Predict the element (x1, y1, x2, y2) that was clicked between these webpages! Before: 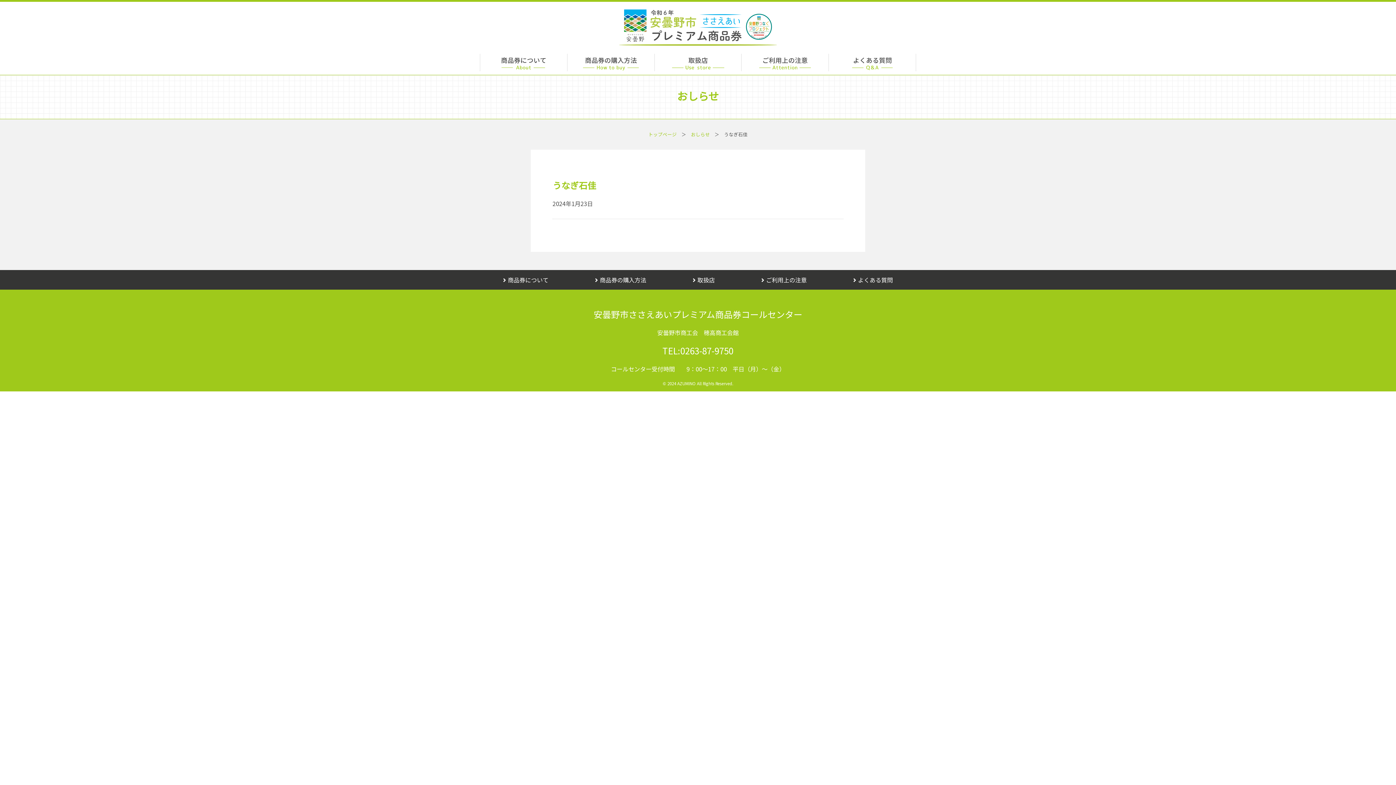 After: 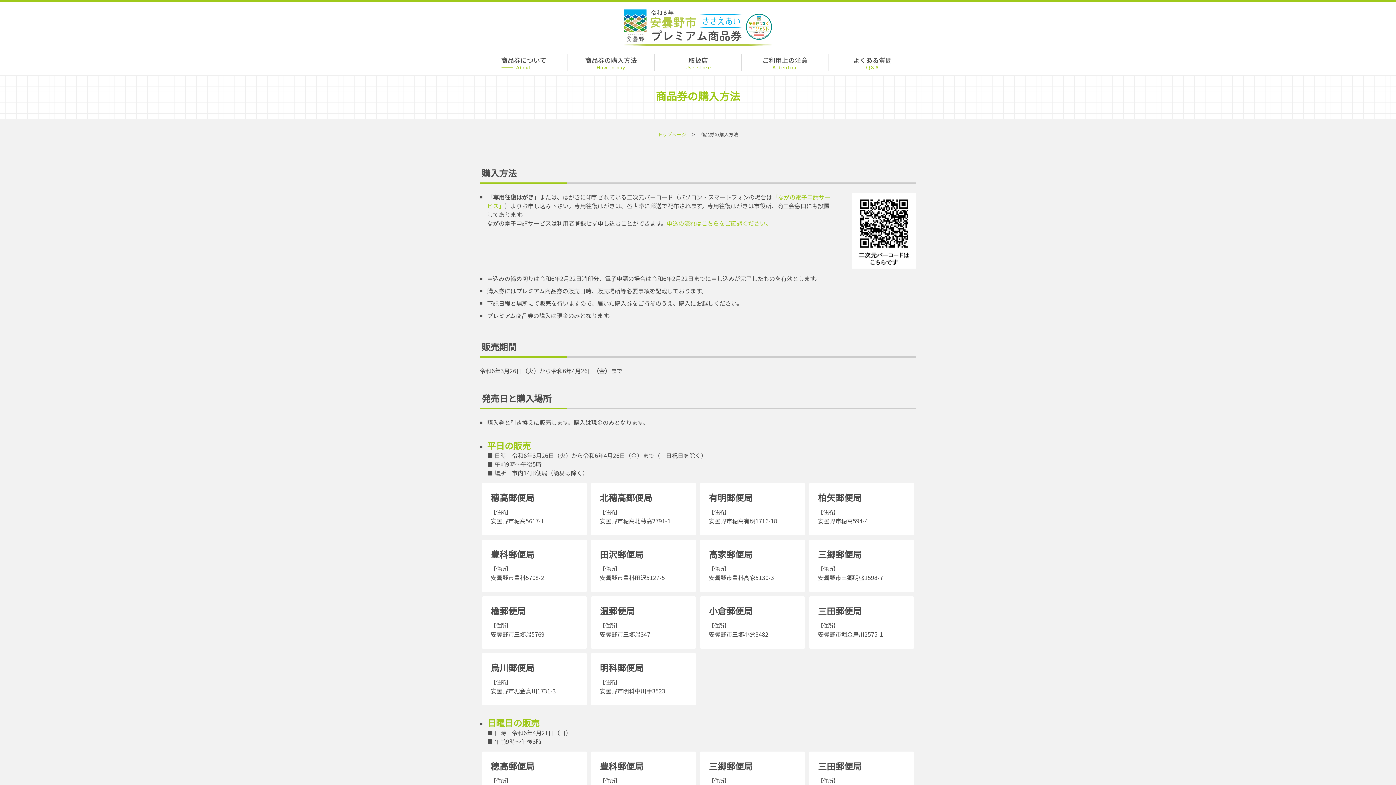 Action: label: 商品券の購入方法 bbox: (595, 275, 646, 284)